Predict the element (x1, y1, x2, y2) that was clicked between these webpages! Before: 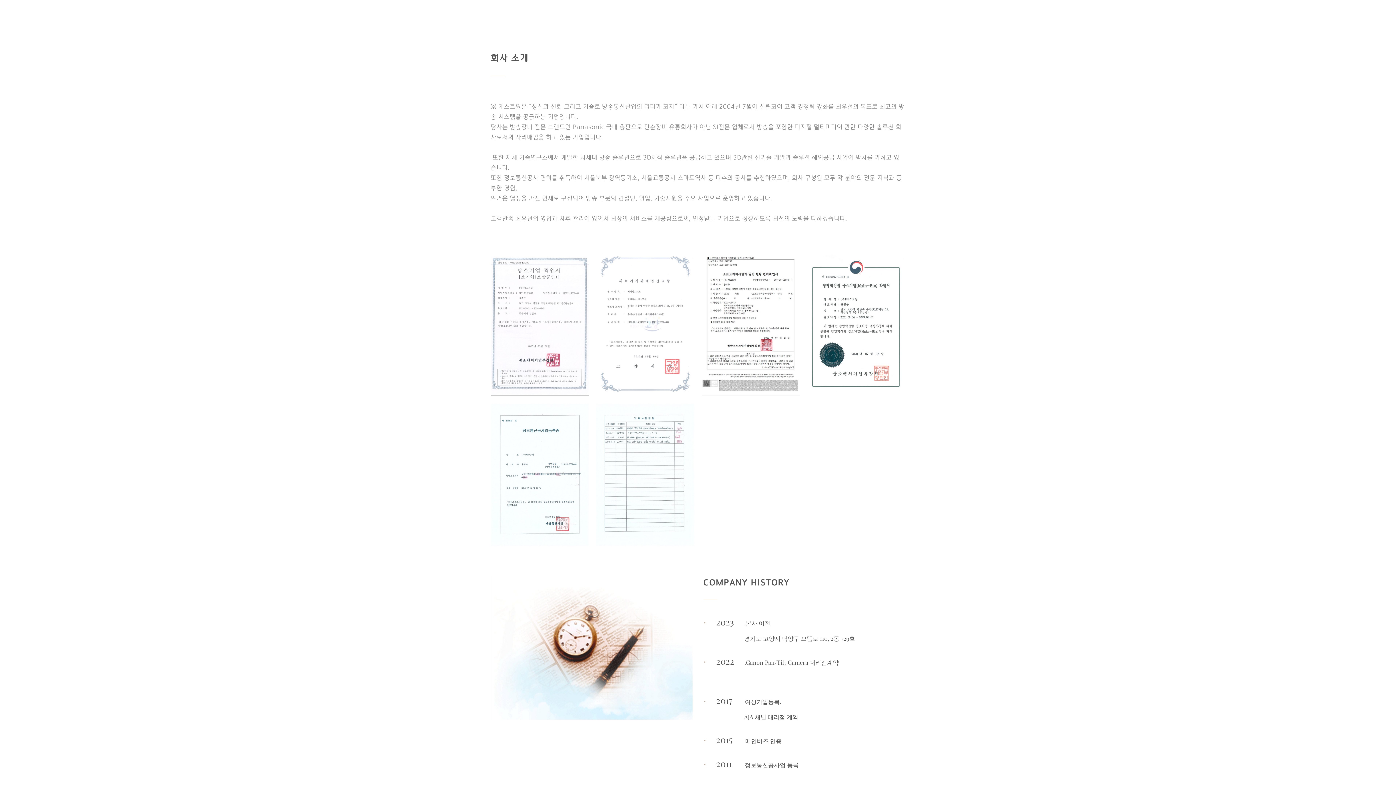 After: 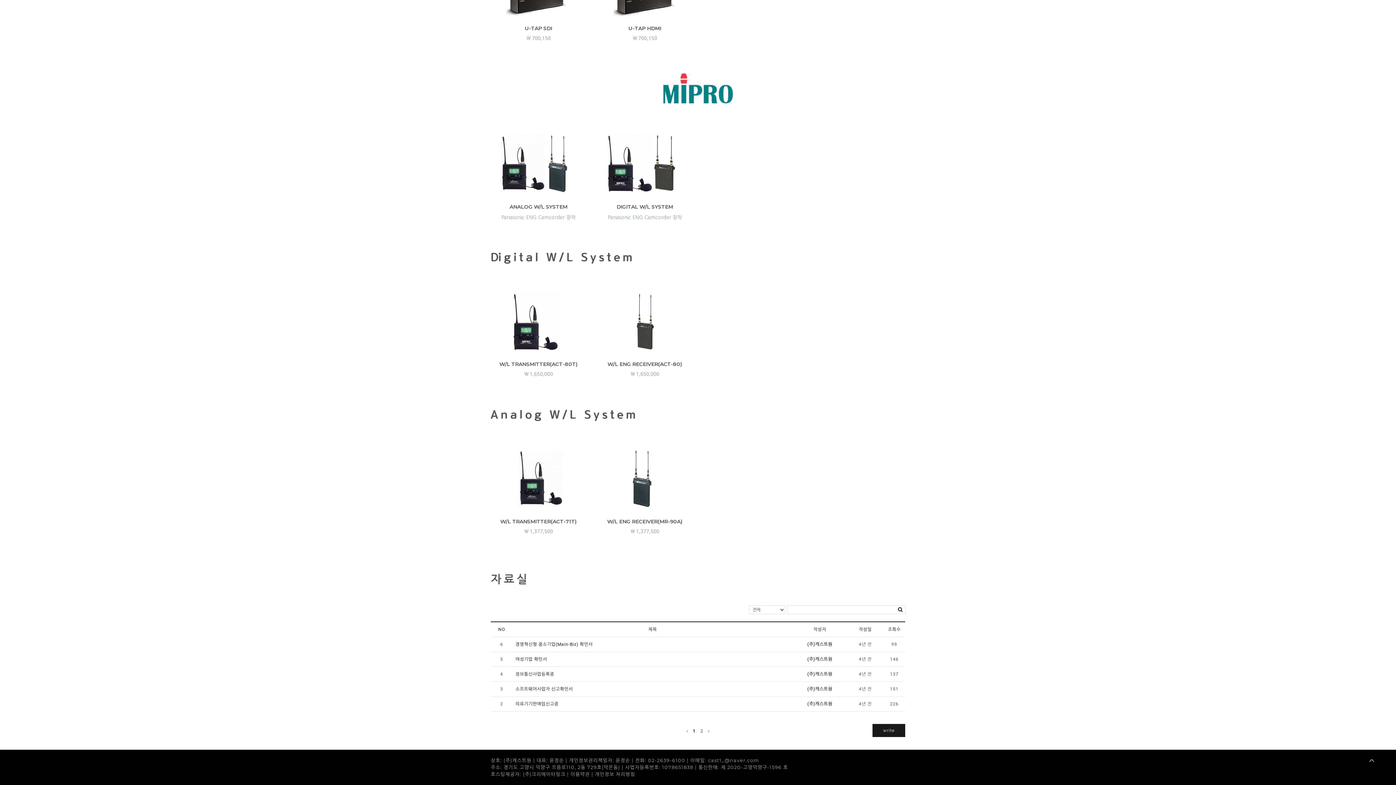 Action: bbox: (844, 0, 879, 32) label: MIPRO 